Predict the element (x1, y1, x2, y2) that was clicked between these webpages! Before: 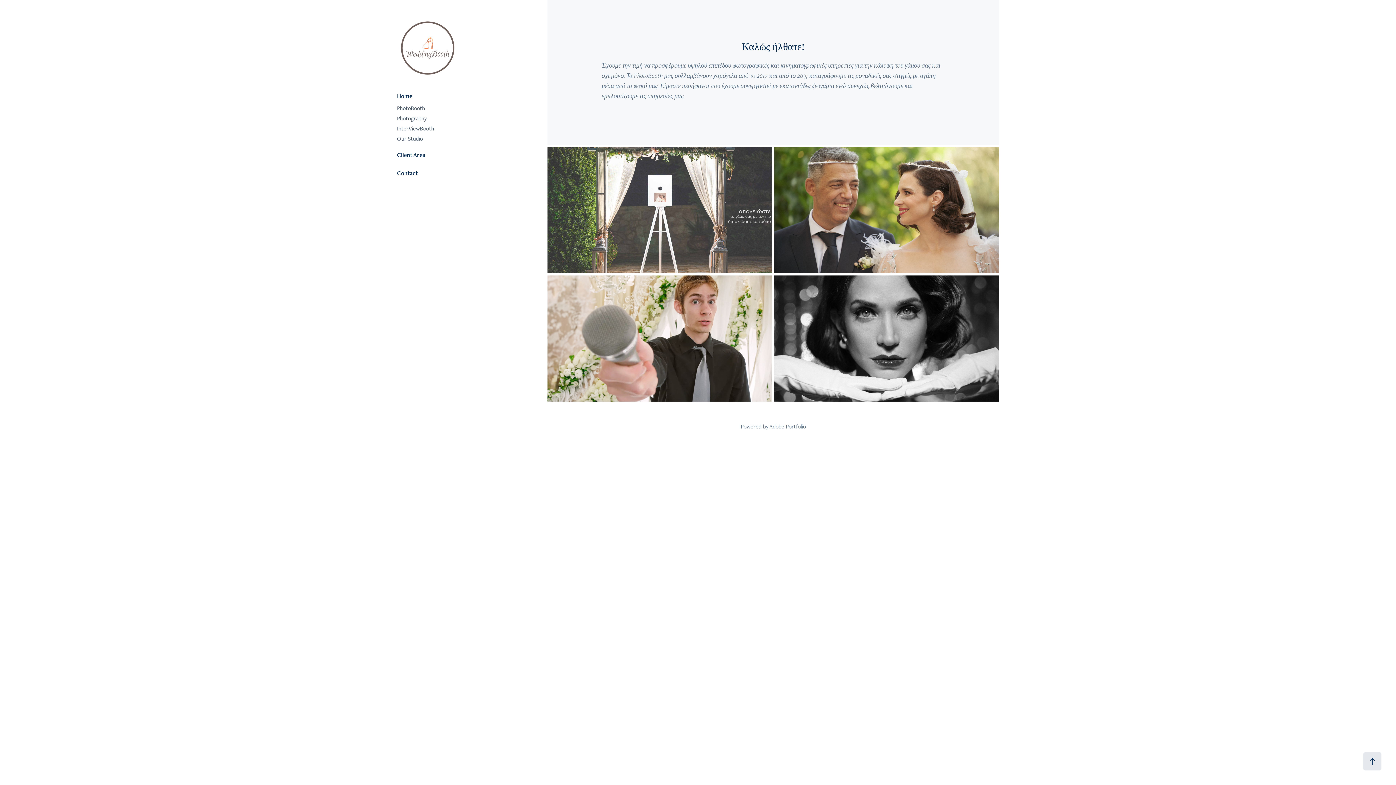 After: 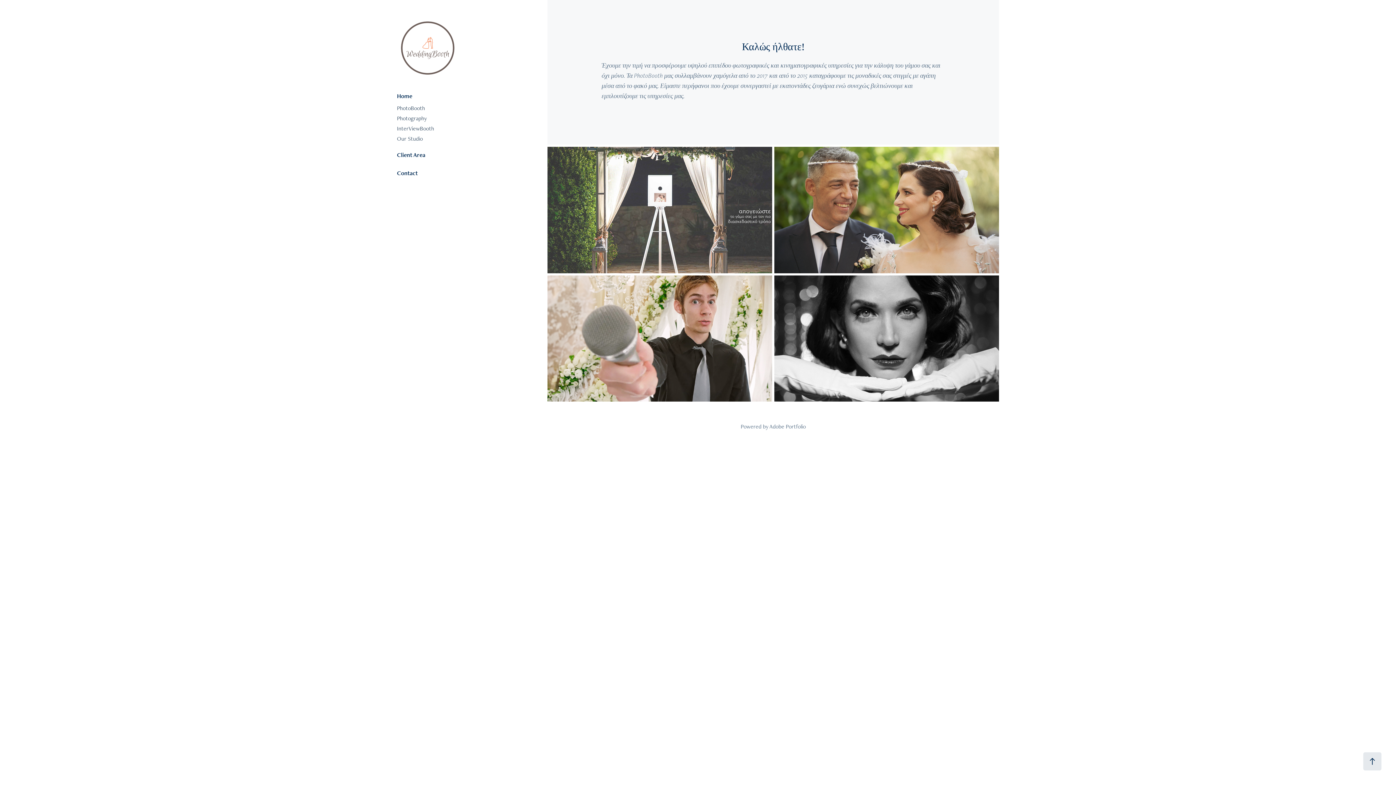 Action: label: Home bbox: (397, 92, 412, 100)